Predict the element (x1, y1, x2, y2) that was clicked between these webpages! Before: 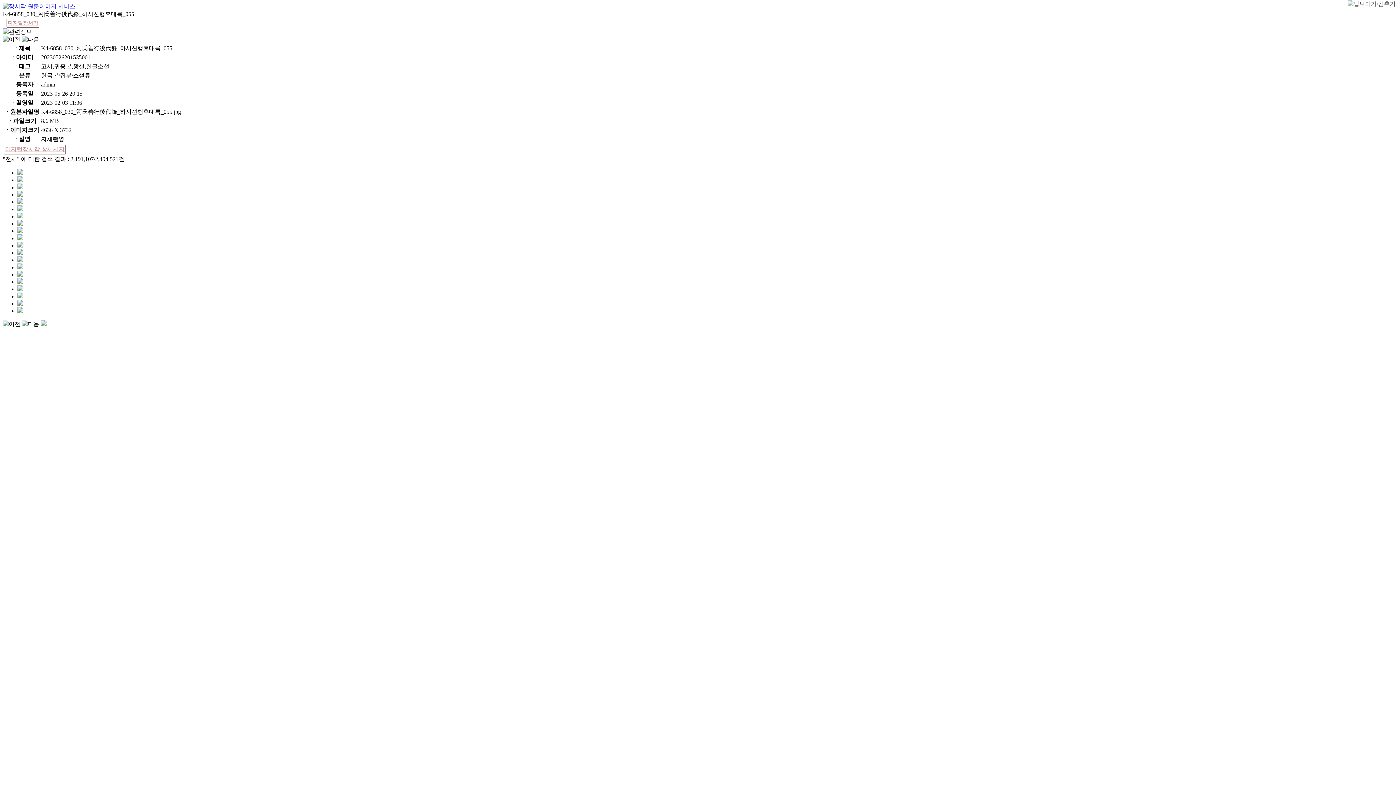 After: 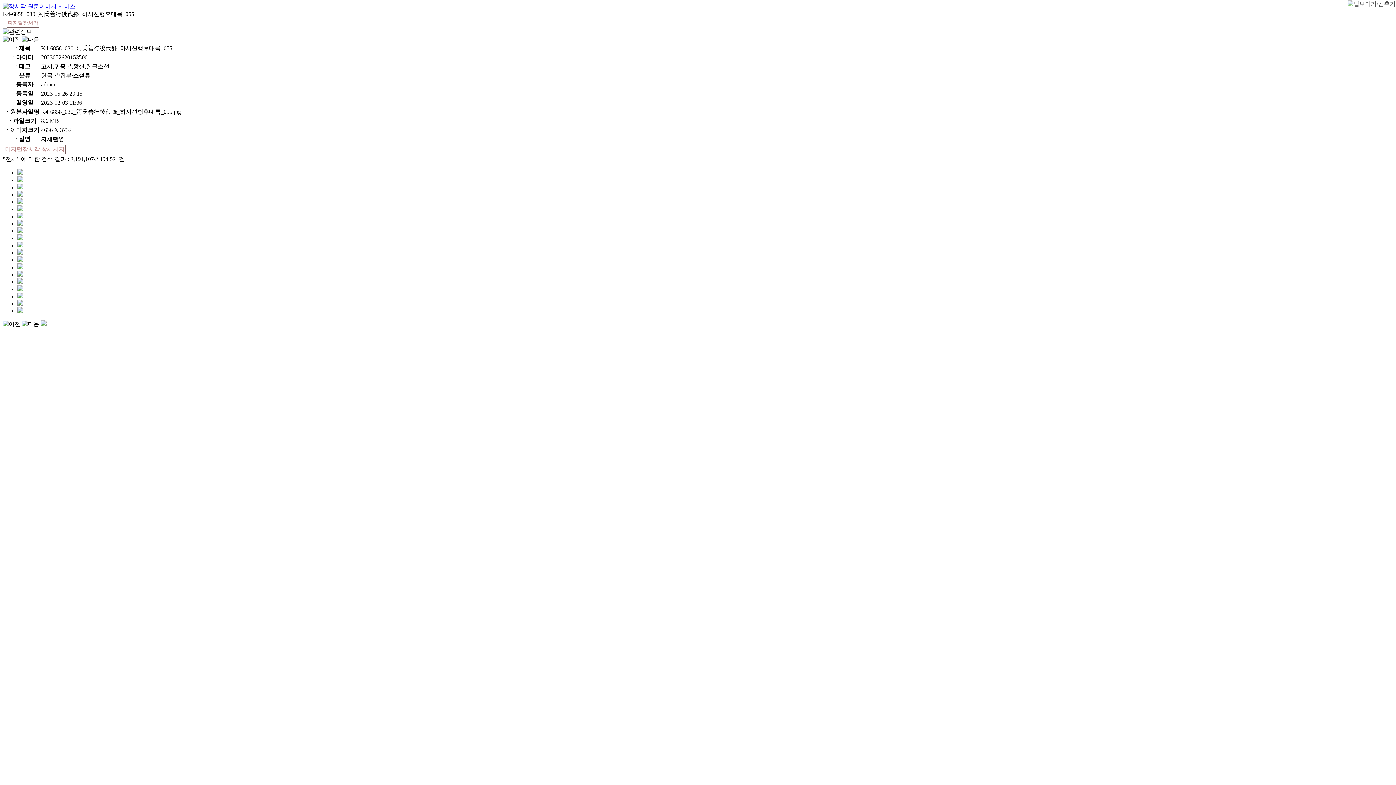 Action: bbox: (17, 206, 23, 212)